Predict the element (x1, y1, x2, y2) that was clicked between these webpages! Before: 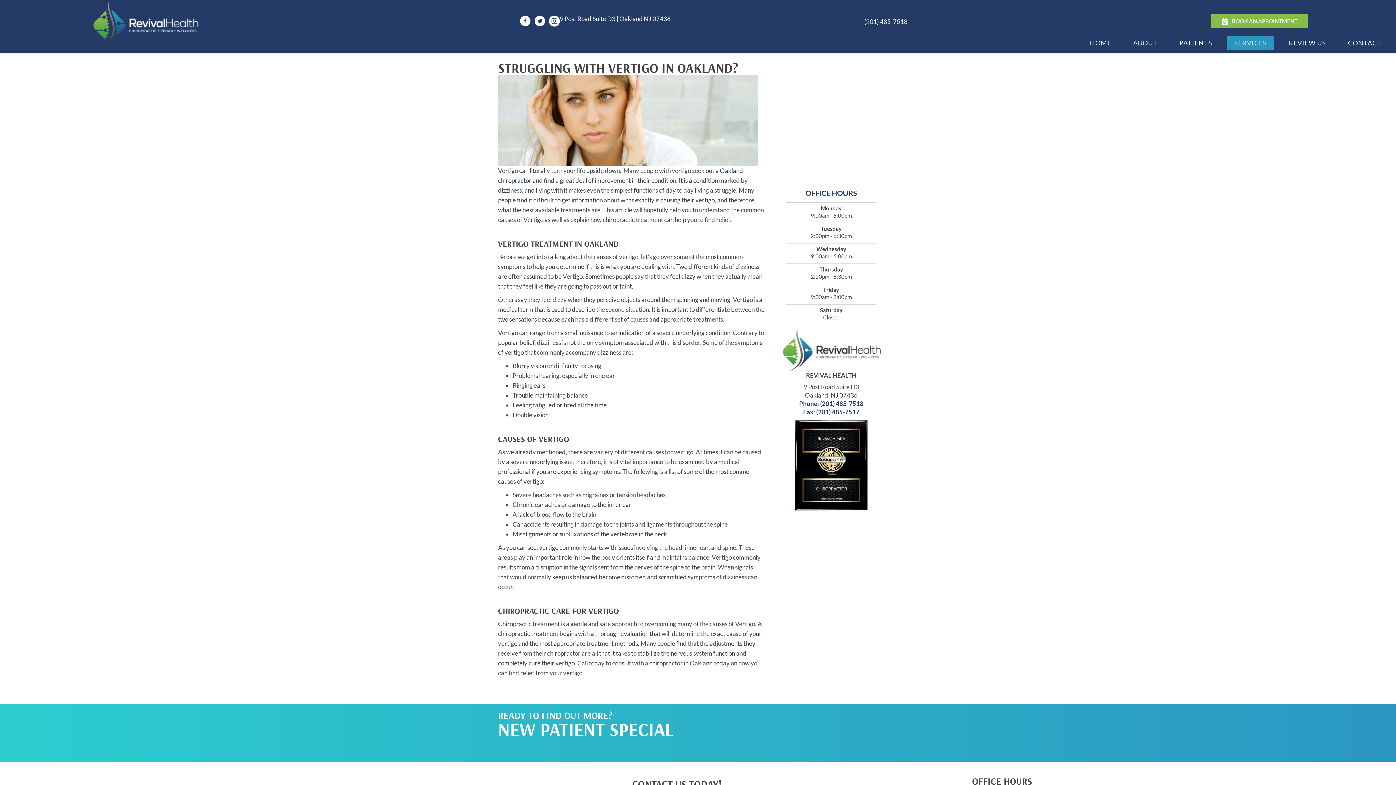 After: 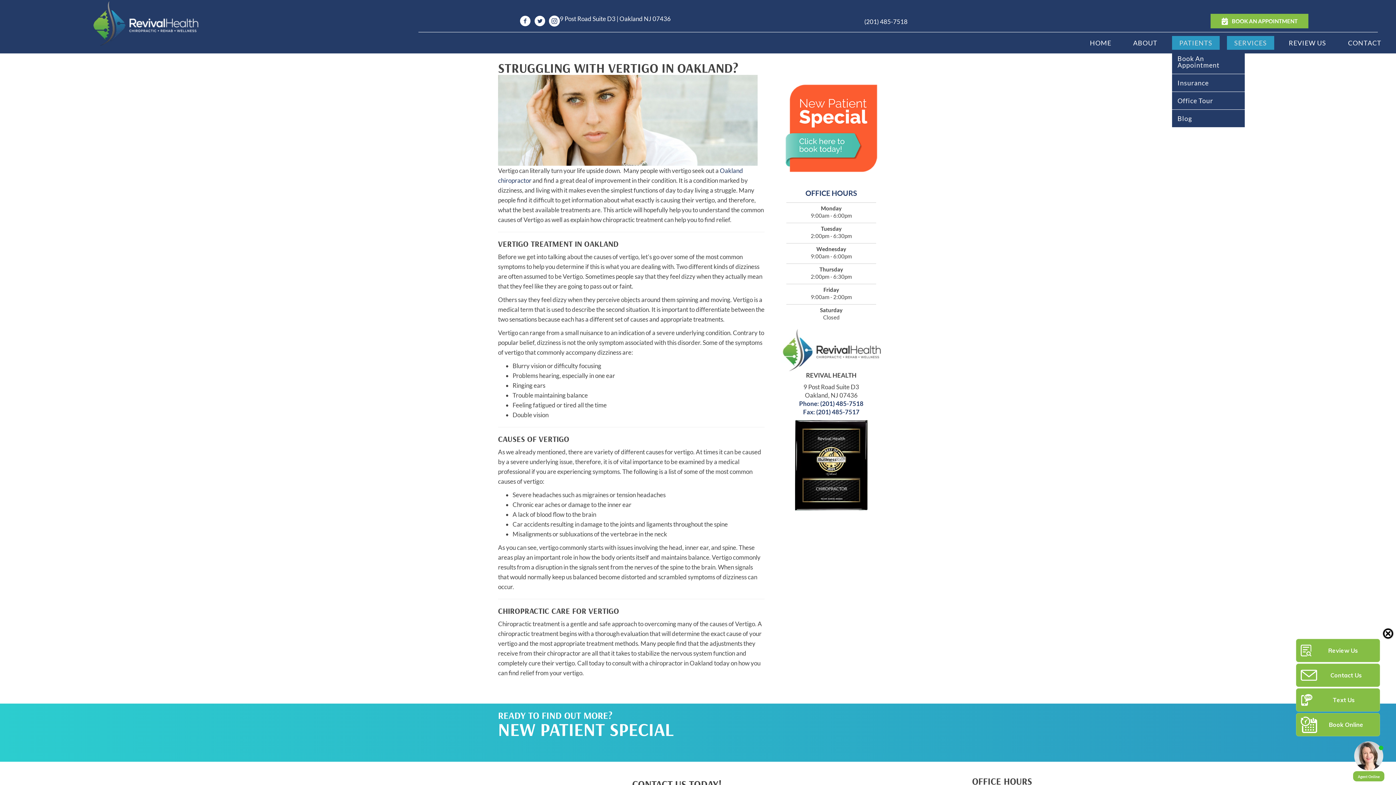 Action: bbox: (1172, 36, 1220, 49) label: PATIENTS